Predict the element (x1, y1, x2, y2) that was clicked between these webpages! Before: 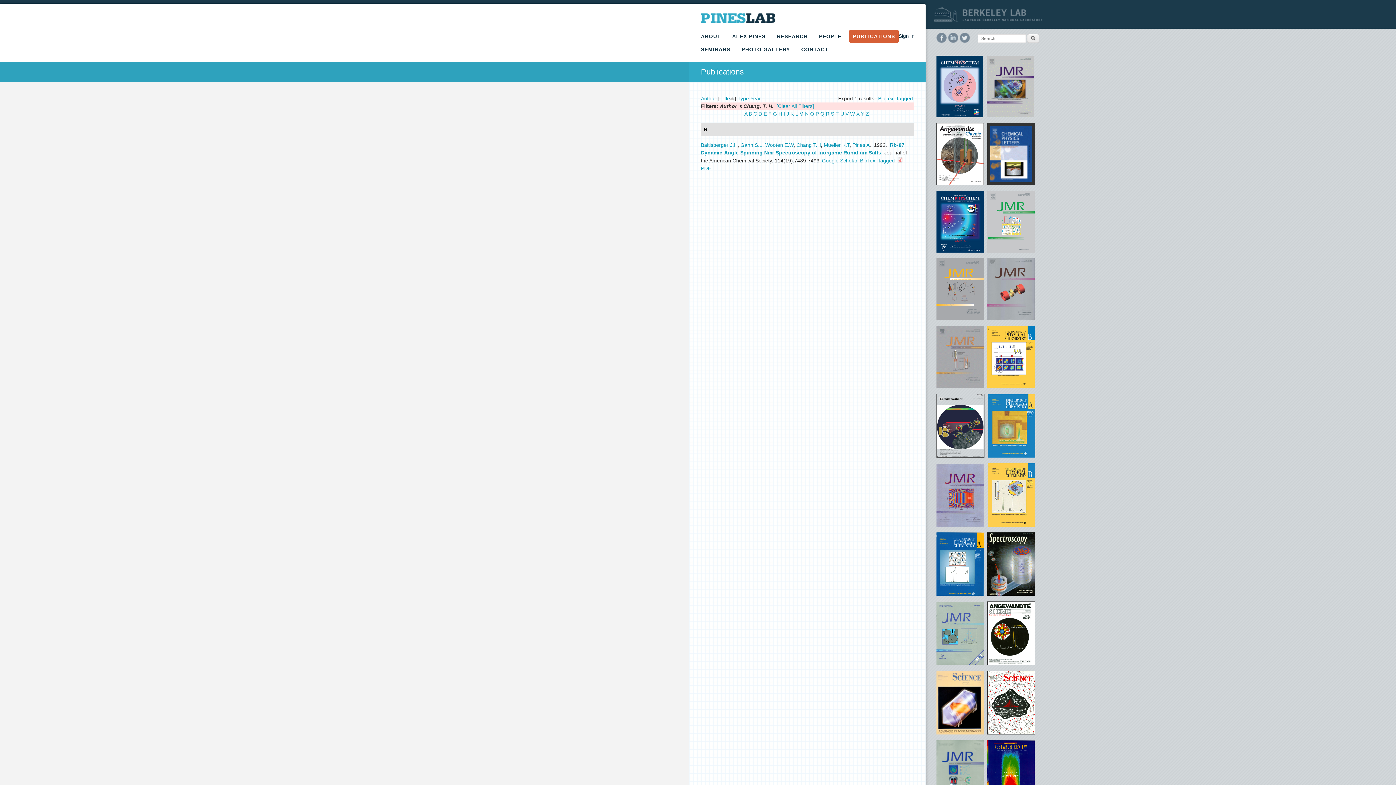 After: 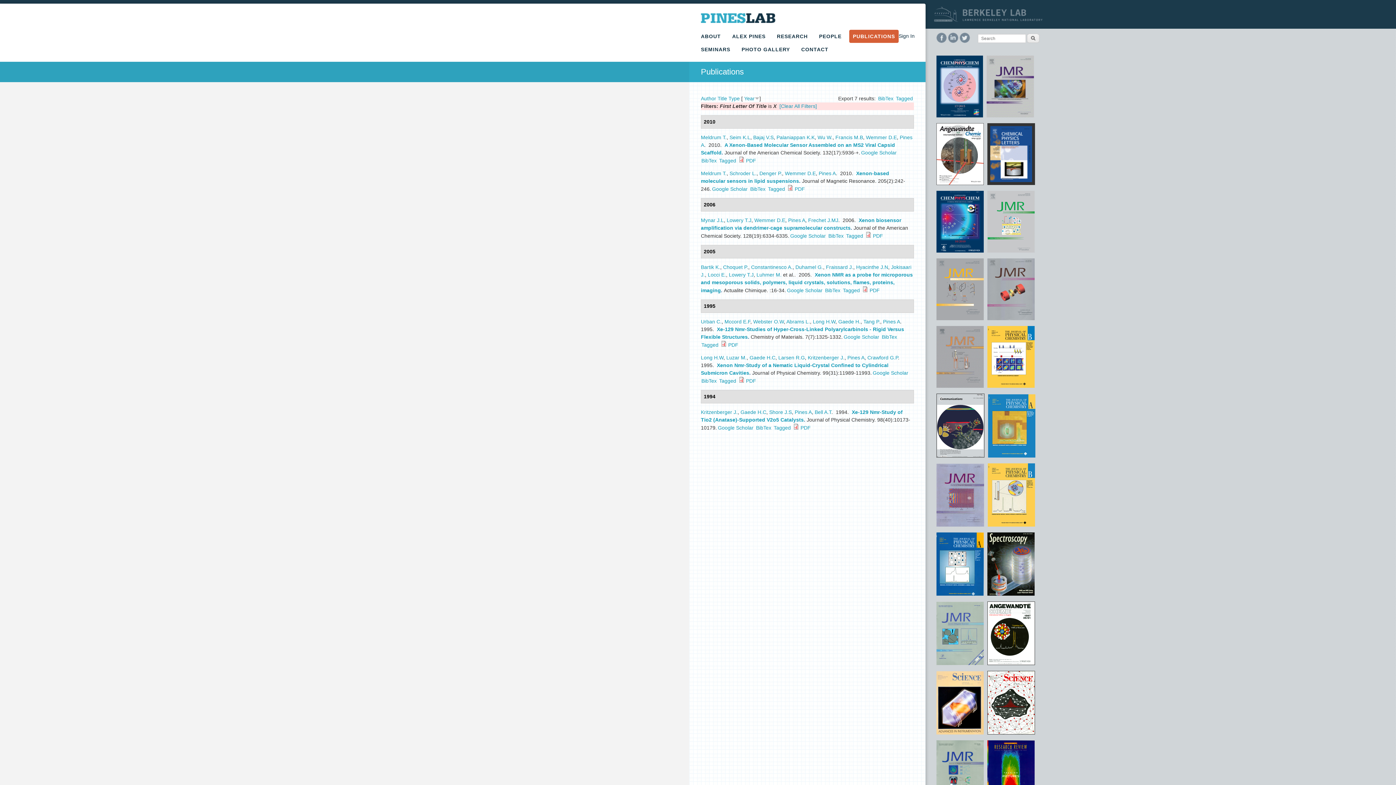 Action: bbox: (856, 110, 859, 116) label: X